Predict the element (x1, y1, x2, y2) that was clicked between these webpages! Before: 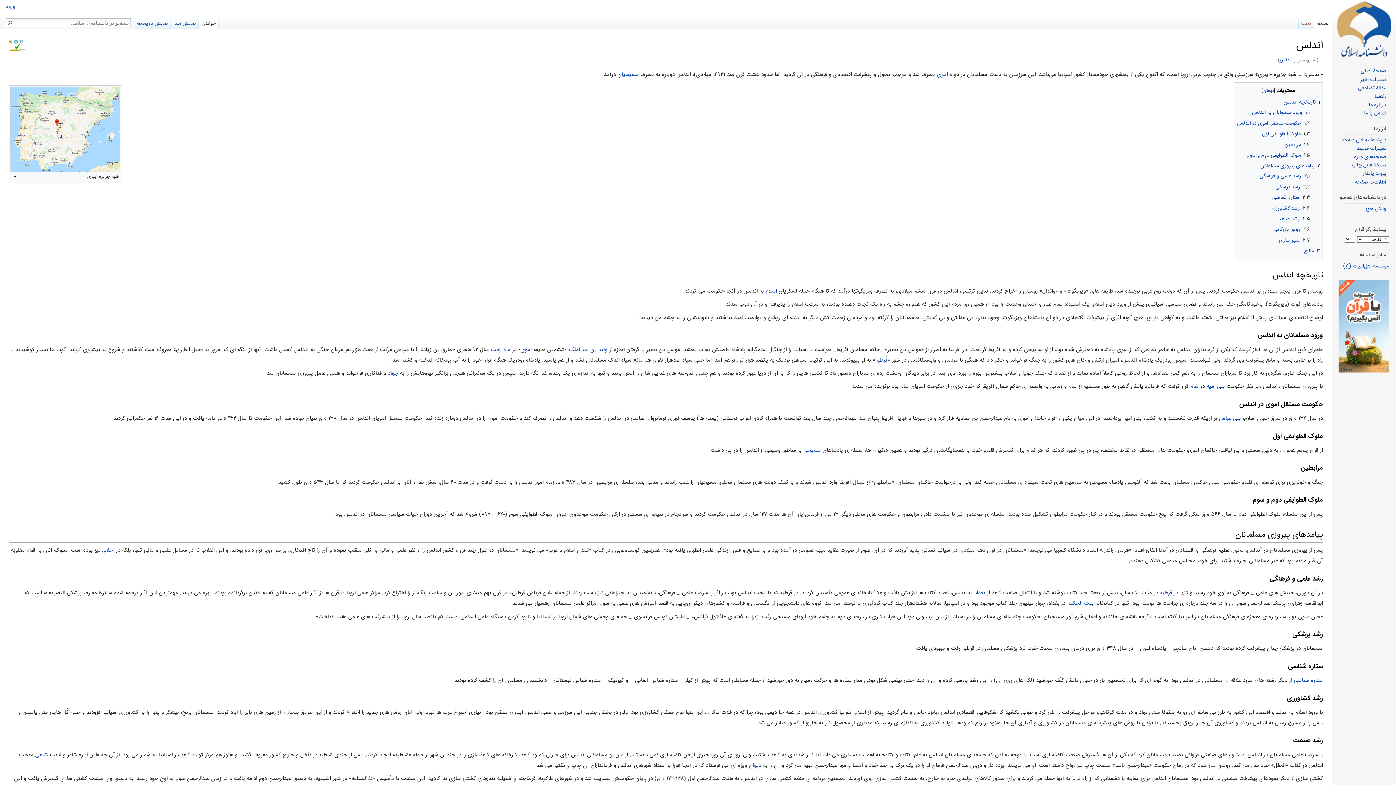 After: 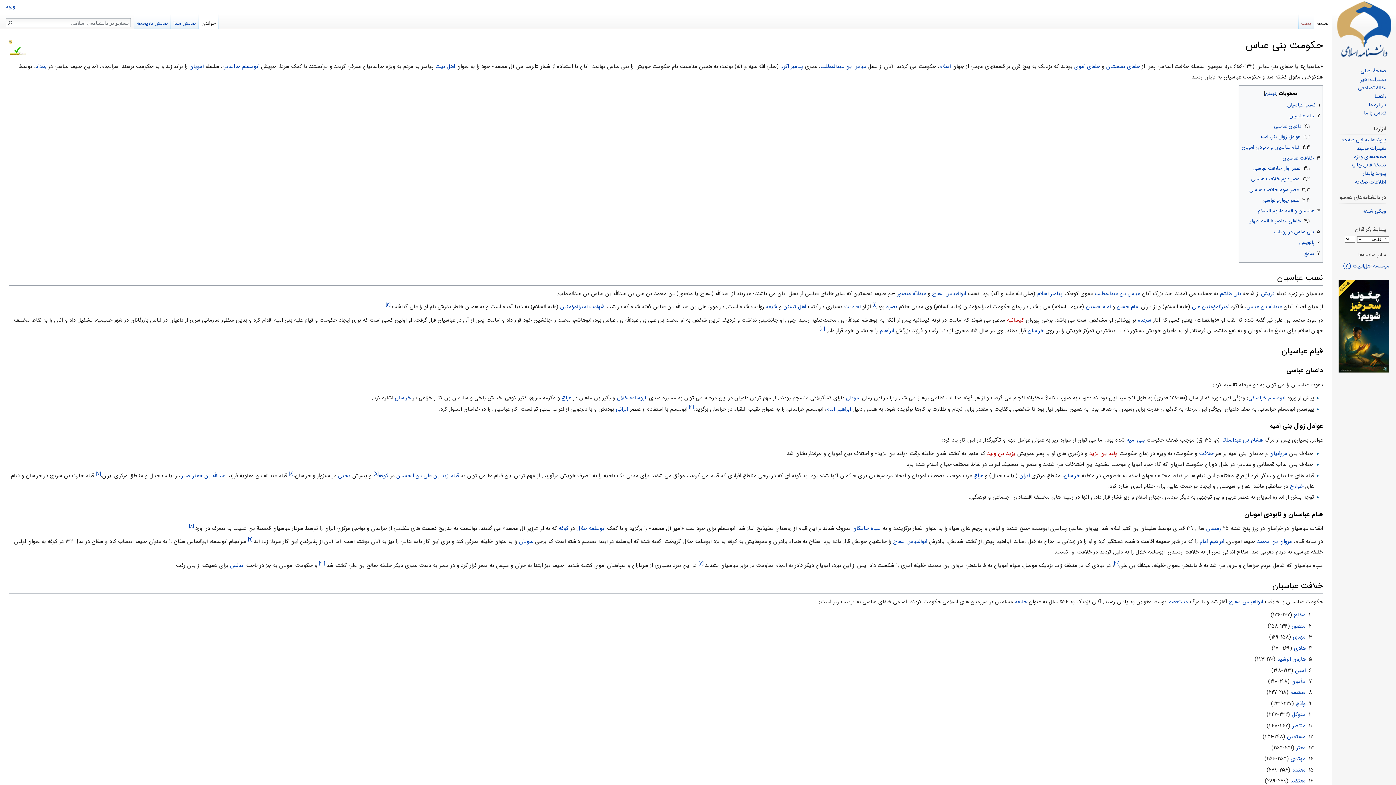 Action: label: بنی عباس bbox: (1219, 414, 1241, 422)